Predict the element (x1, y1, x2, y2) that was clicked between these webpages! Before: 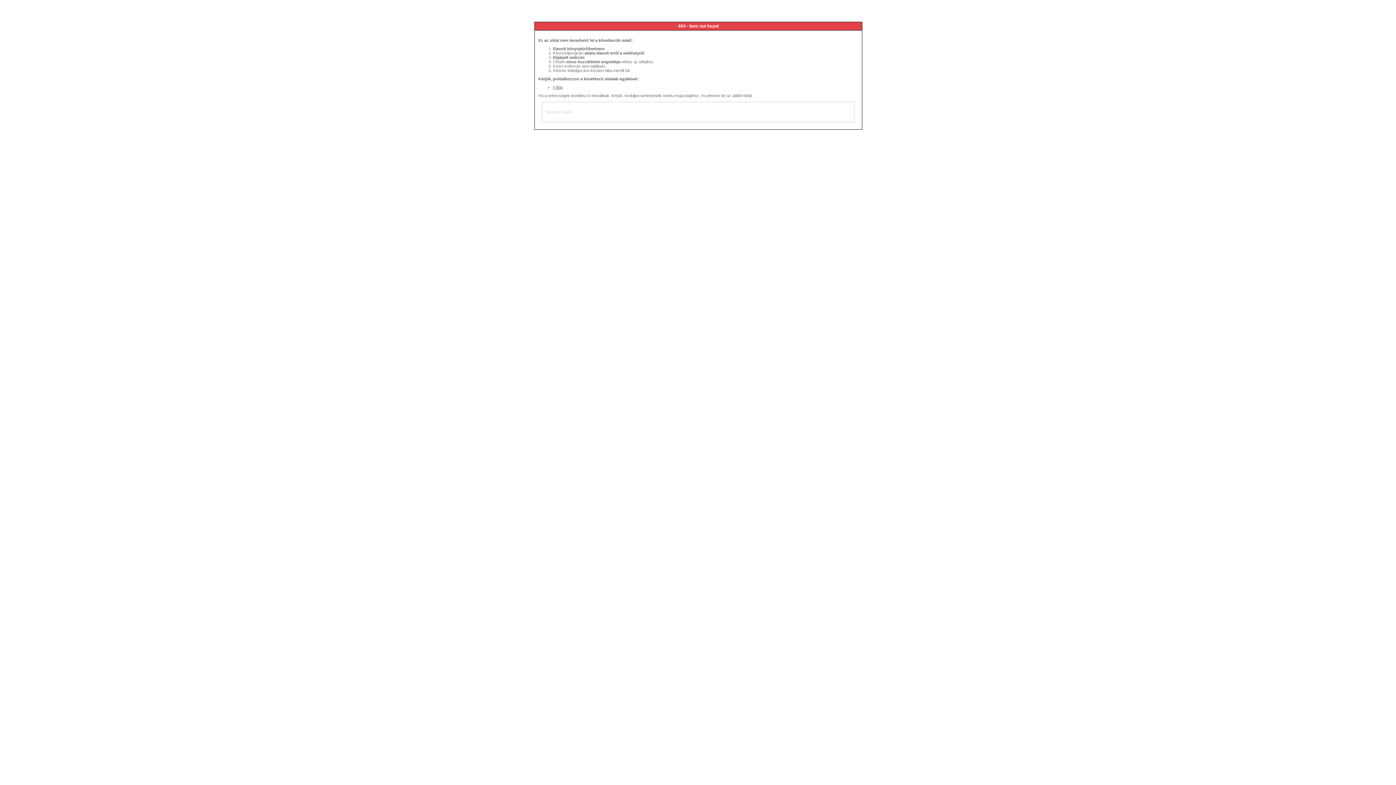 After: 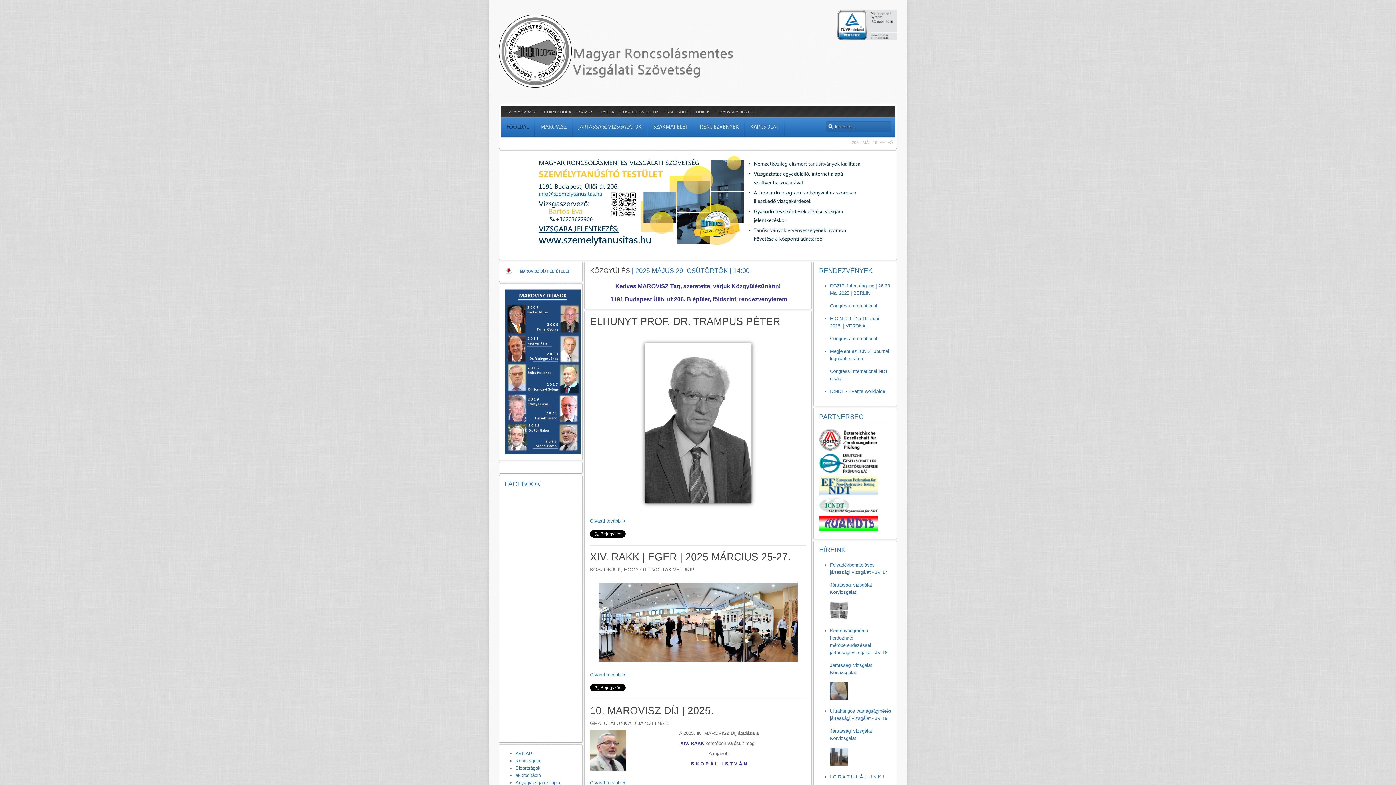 Action: bbox: (553, 85, 562, 89) label: Főlap